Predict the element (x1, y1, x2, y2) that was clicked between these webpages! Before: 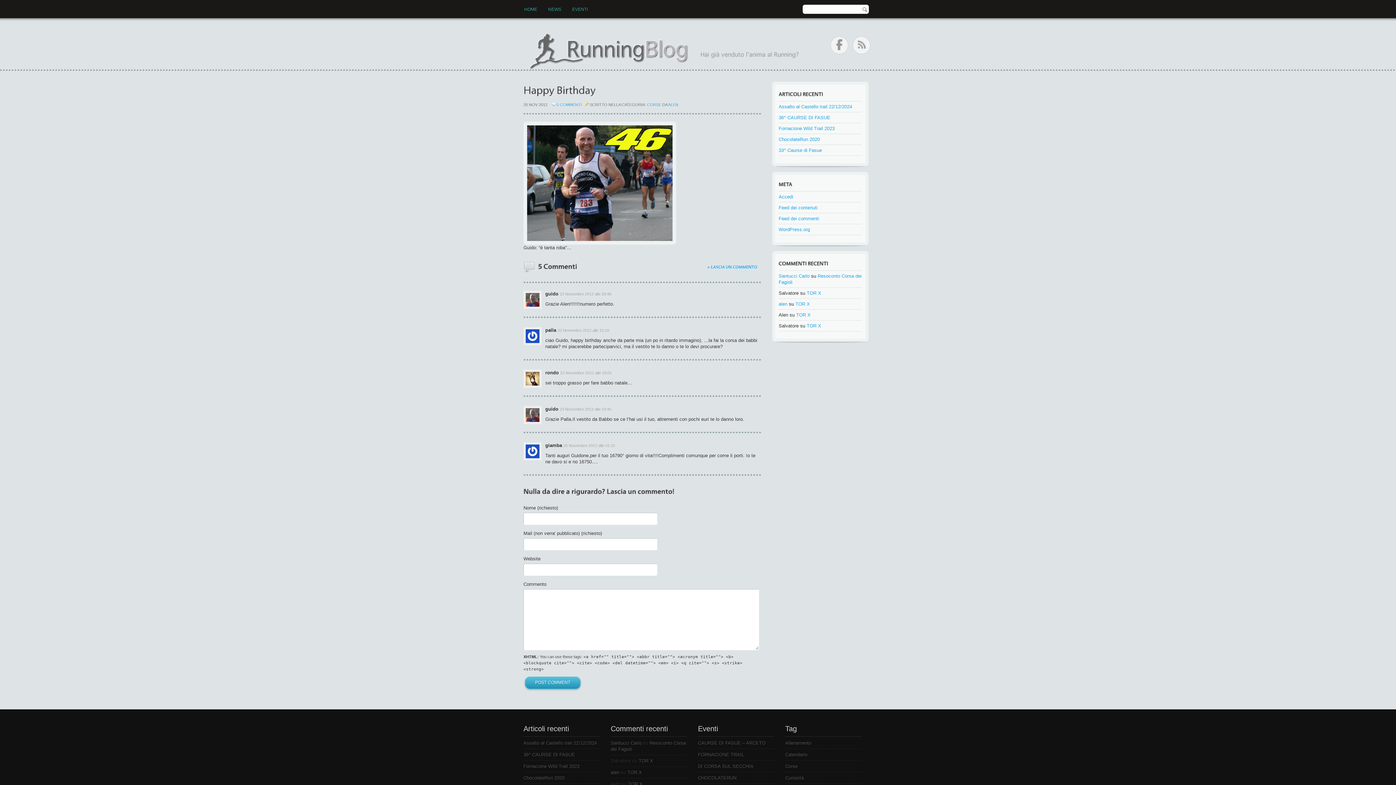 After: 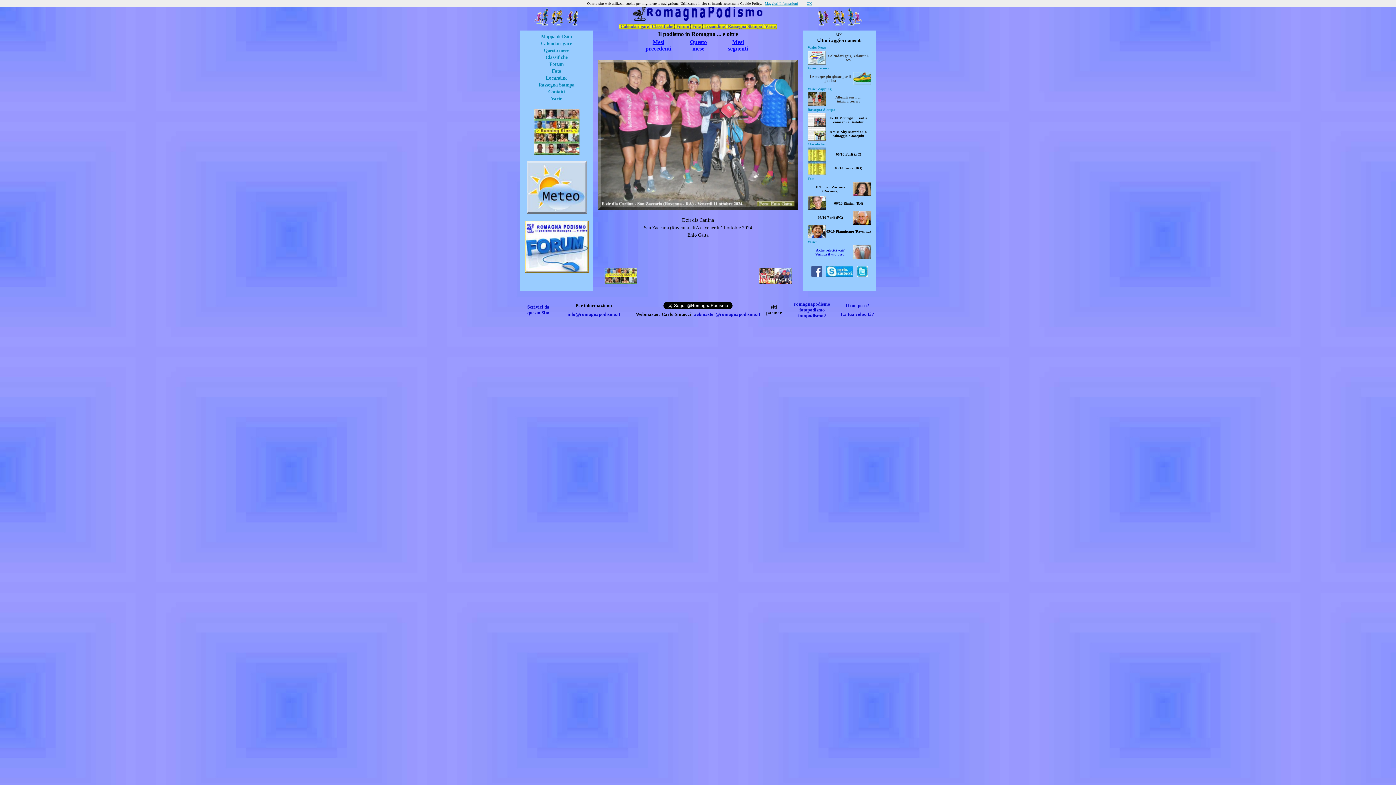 Action: bbox: (778, 273, 809, 278) label: Santucci Carlo